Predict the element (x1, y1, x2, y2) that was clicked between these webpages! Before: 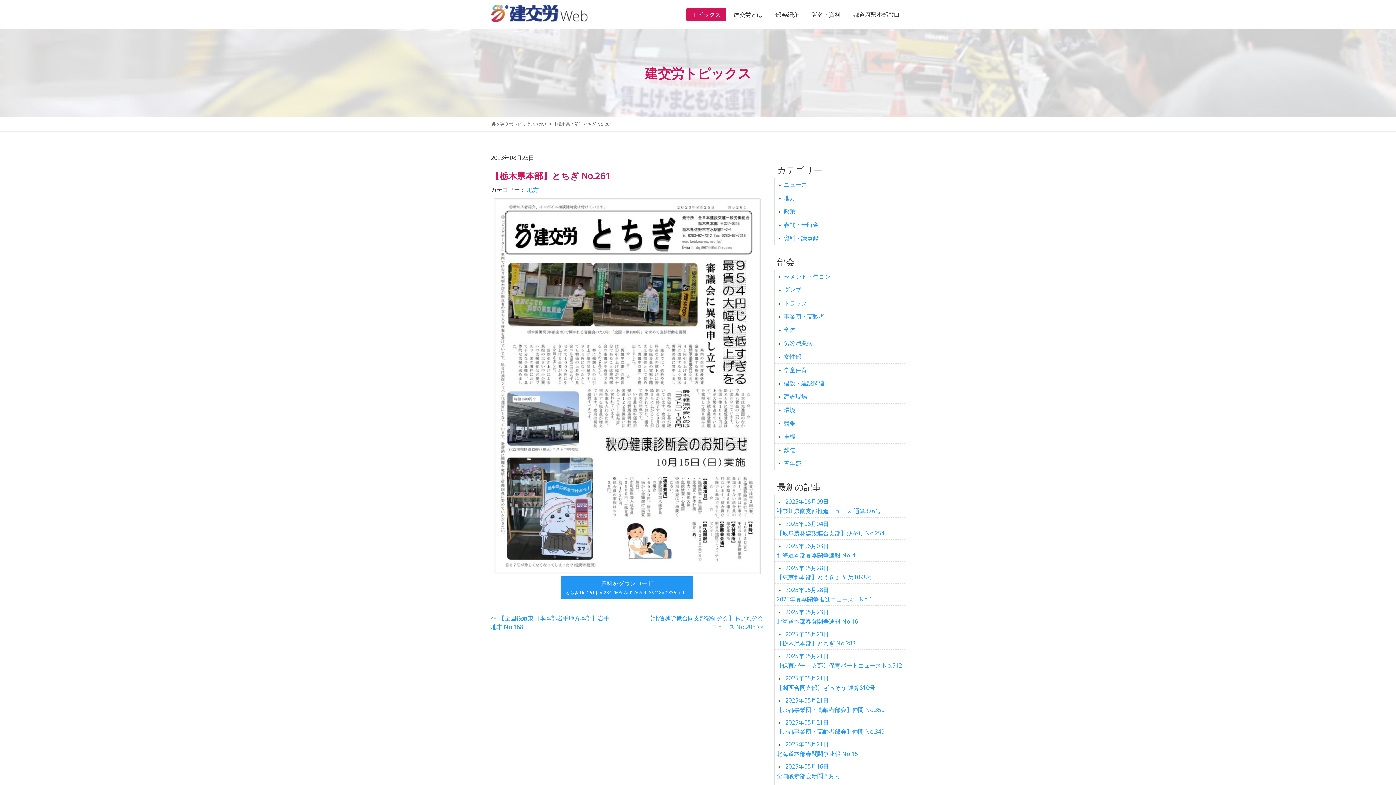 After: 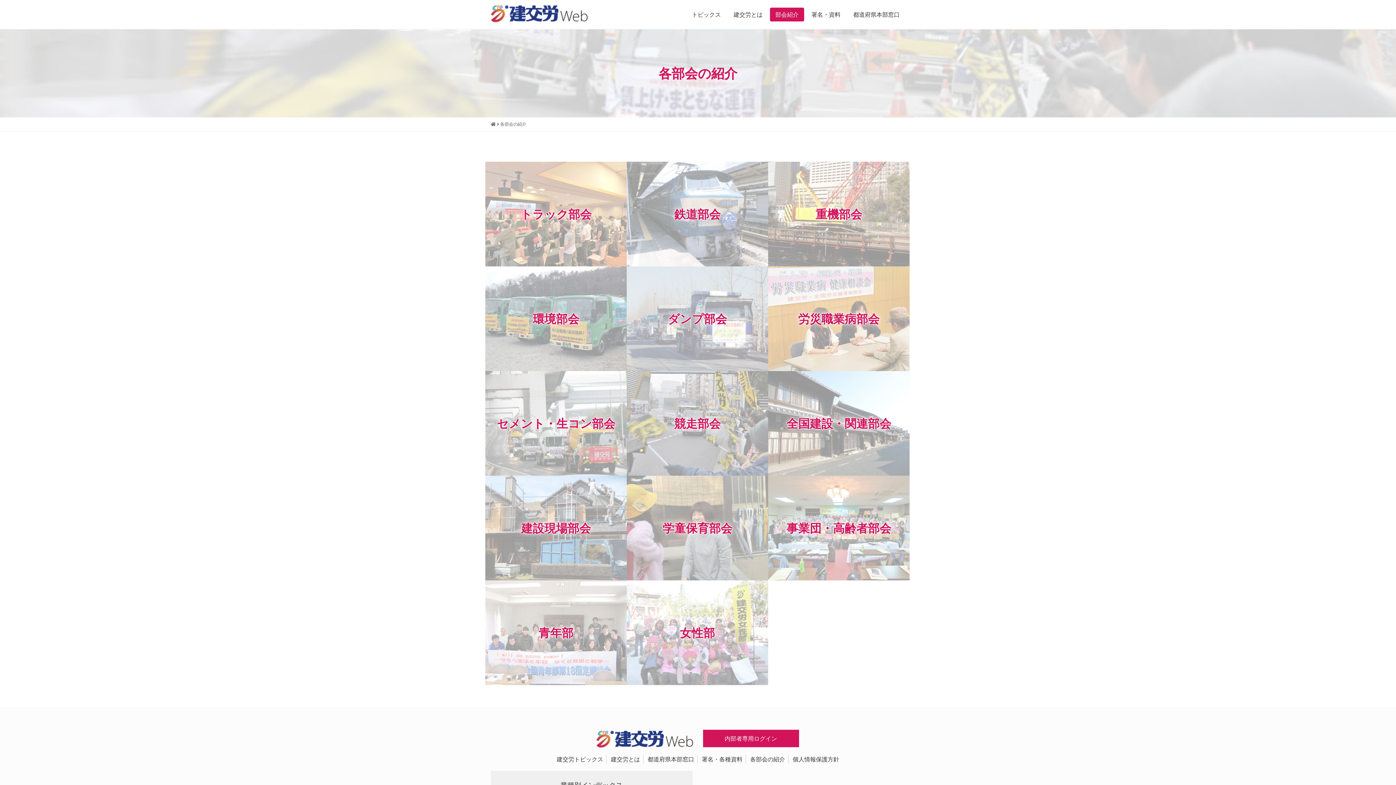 Action: bbox: (770, 7, 804, 21) label: 部会紹介